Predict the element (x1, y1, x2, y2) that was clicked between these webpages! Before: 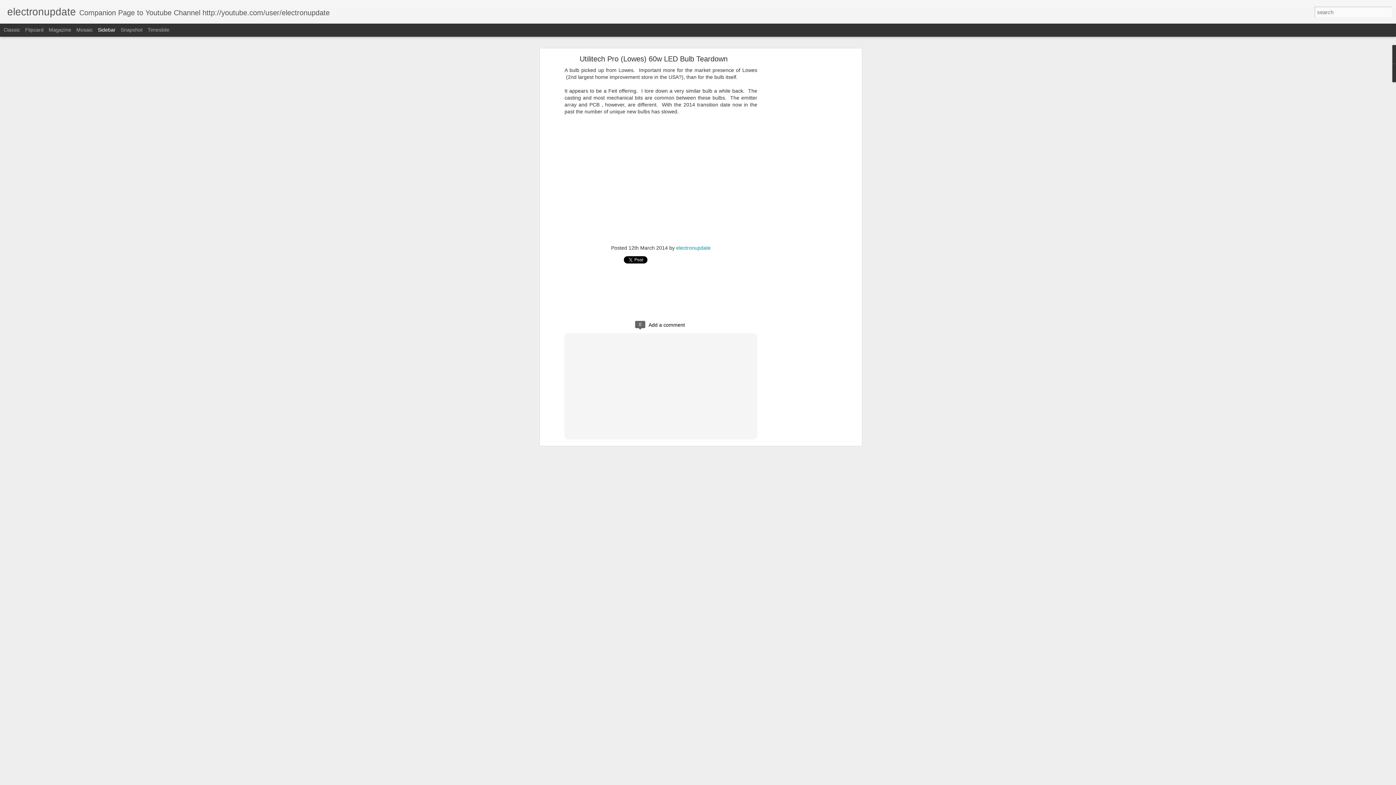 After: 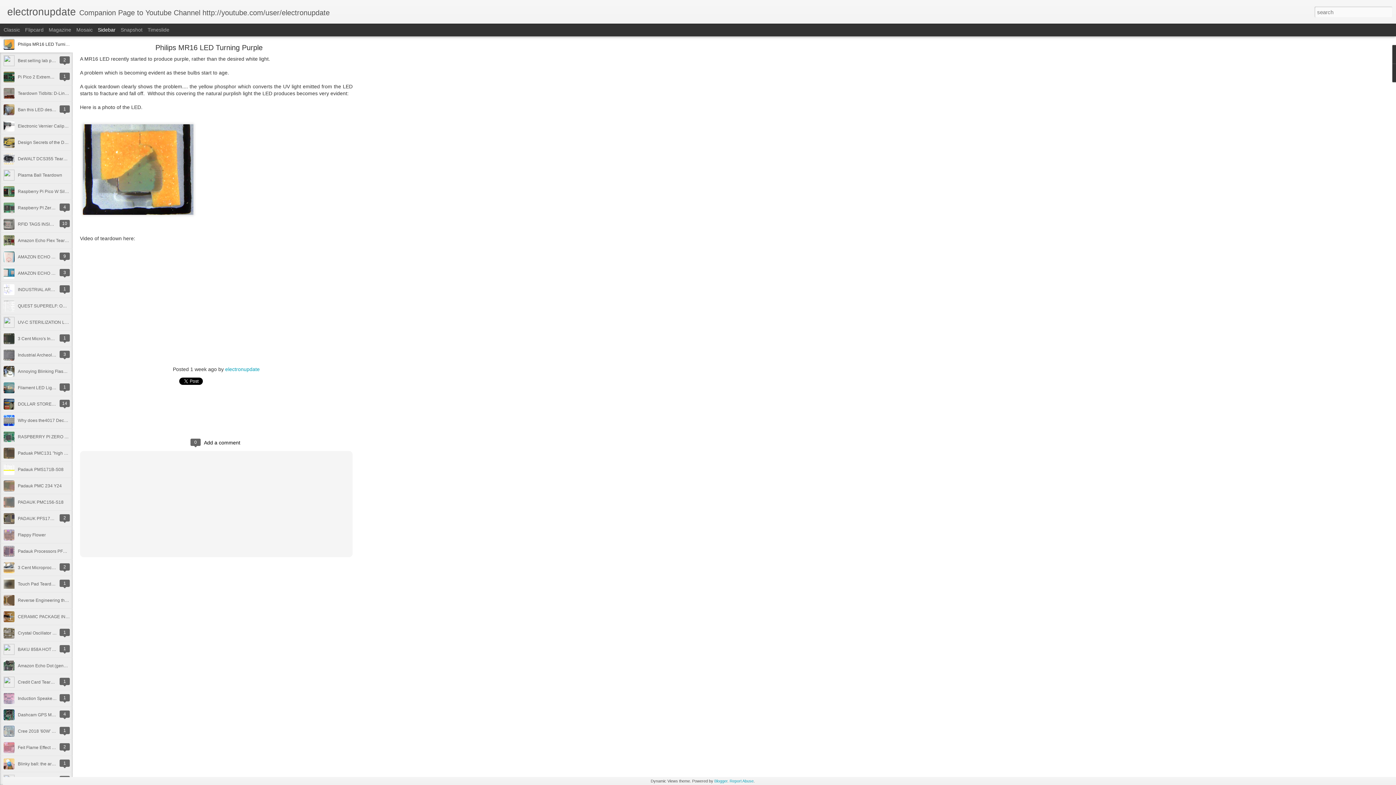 Action: bbox: (7, 10, 76, 16) label: electronupdate